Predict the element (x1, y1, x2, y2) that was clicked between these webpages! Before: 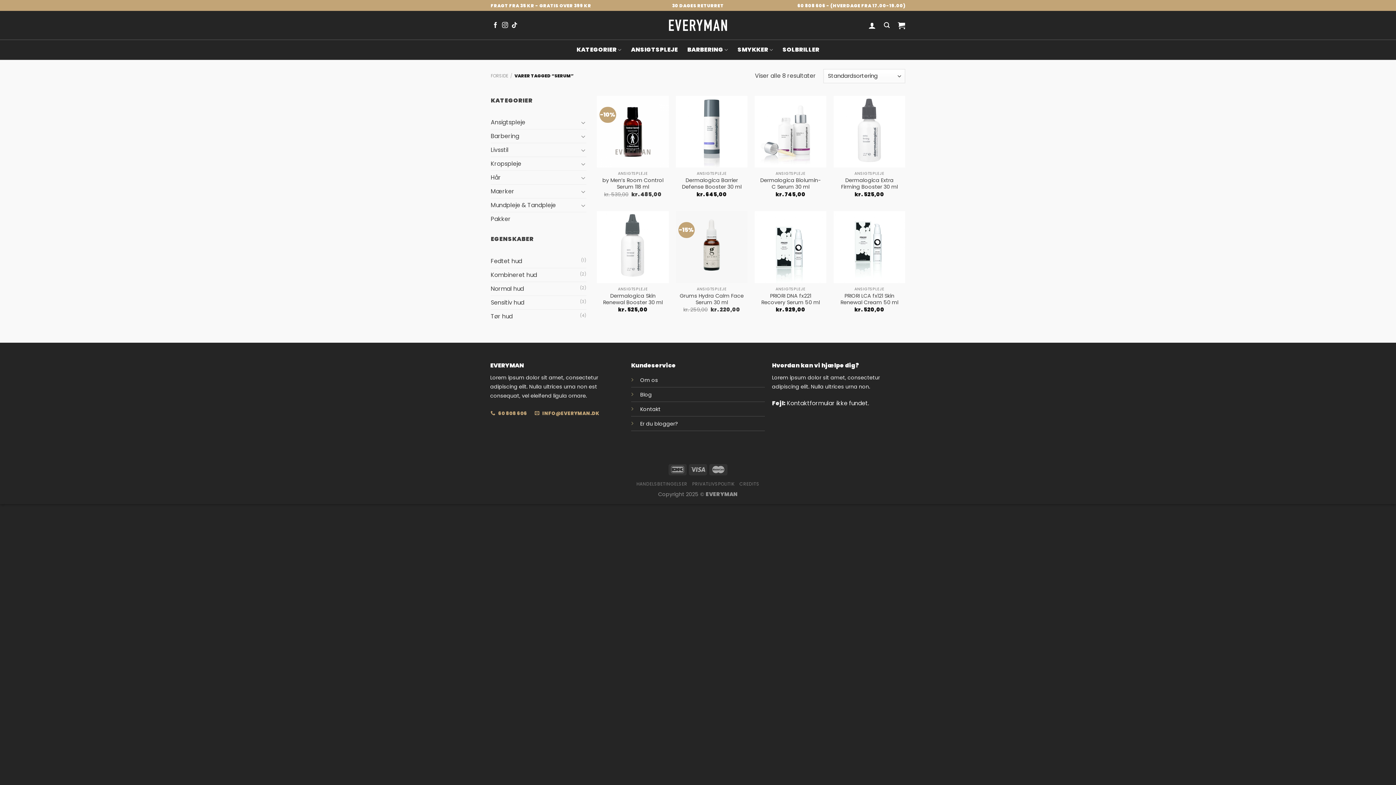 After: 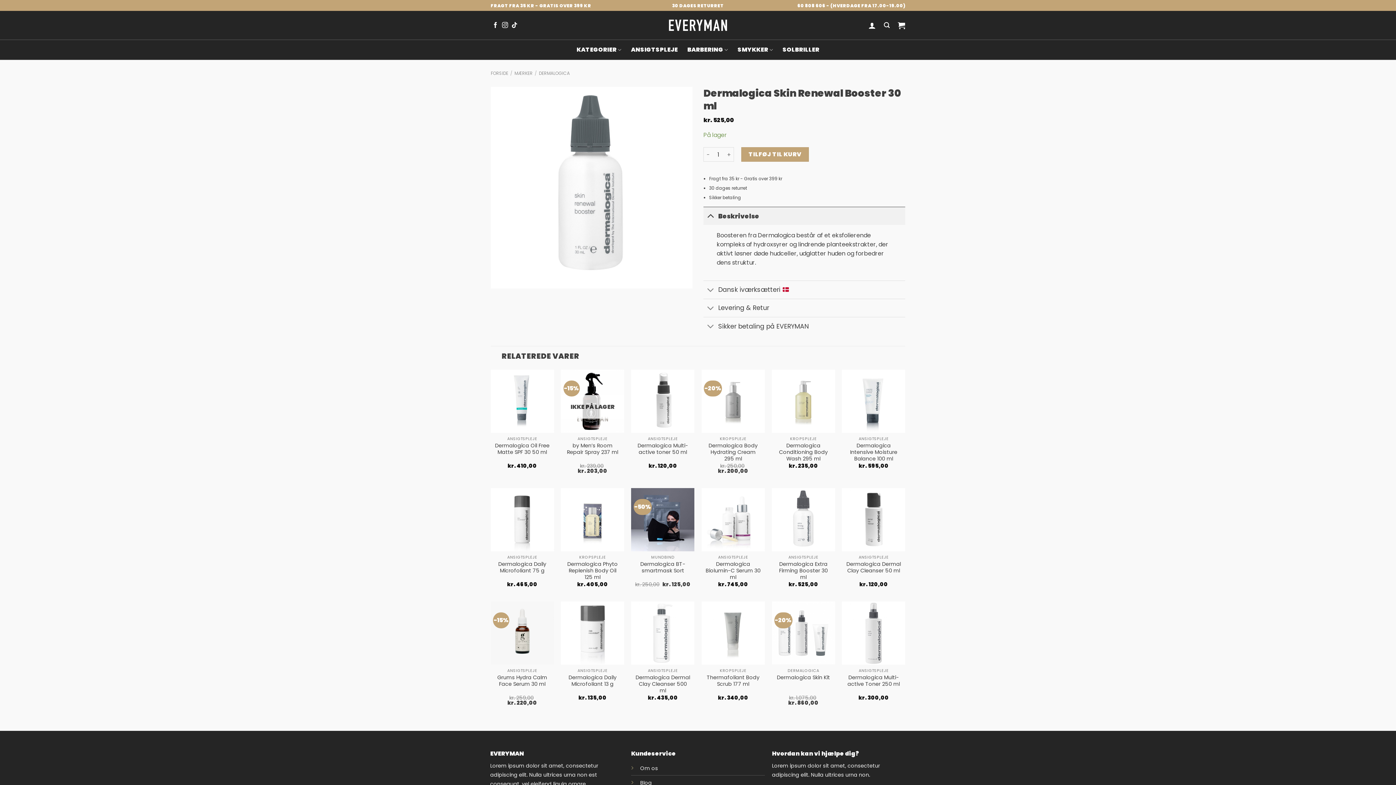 Action: bbox: (597, 211, 668, 283)